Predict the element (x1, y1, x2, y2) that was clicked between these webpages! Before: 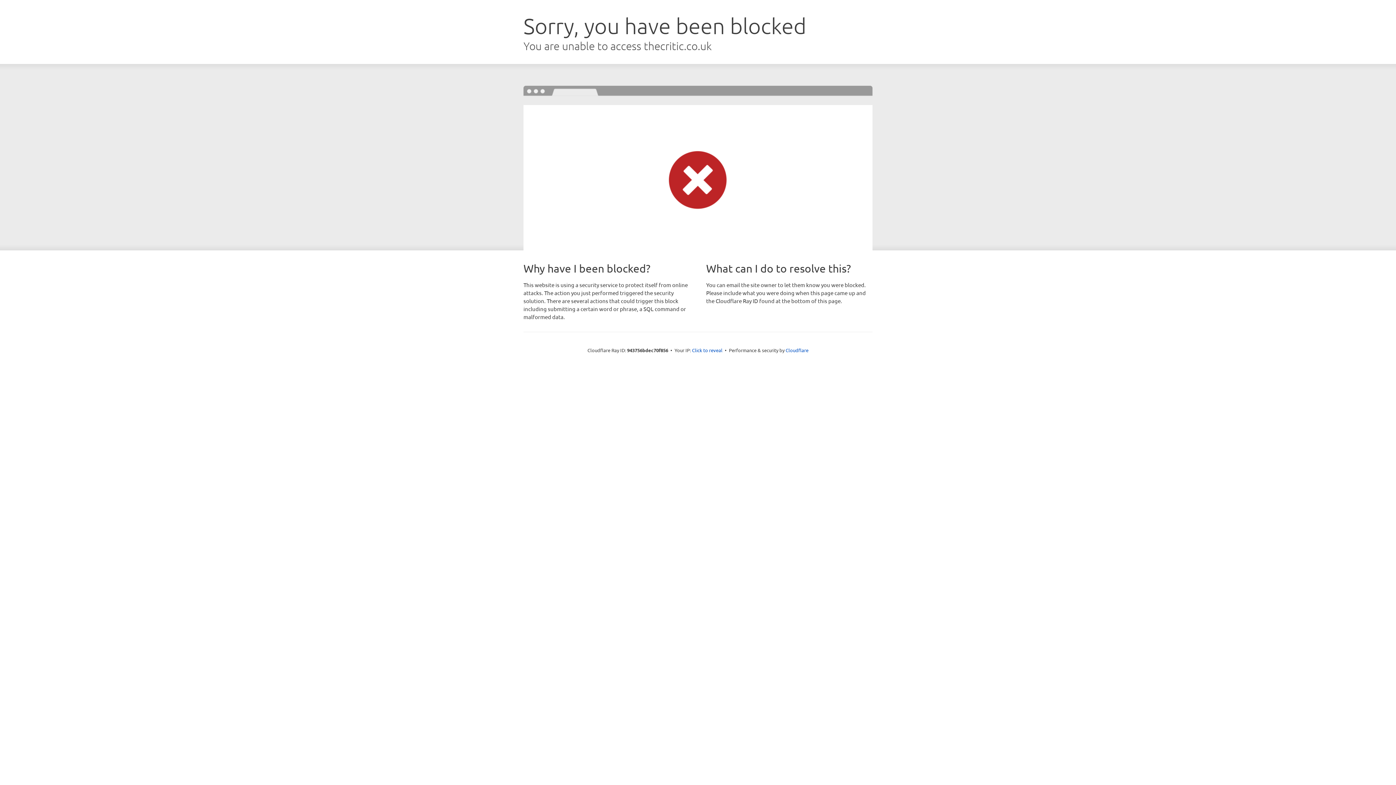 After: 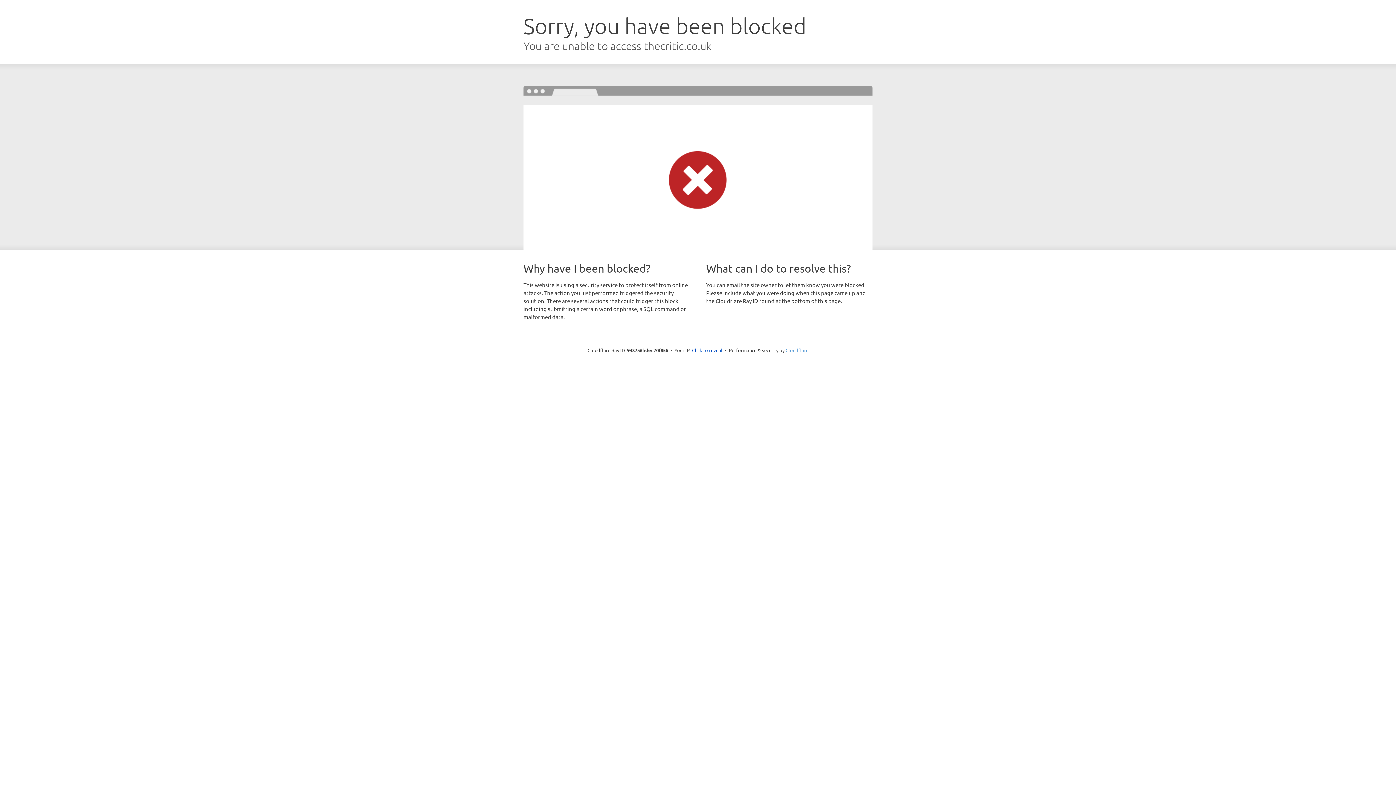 Action: bbox: (785, 347, 808, 353) label: Cloudflare